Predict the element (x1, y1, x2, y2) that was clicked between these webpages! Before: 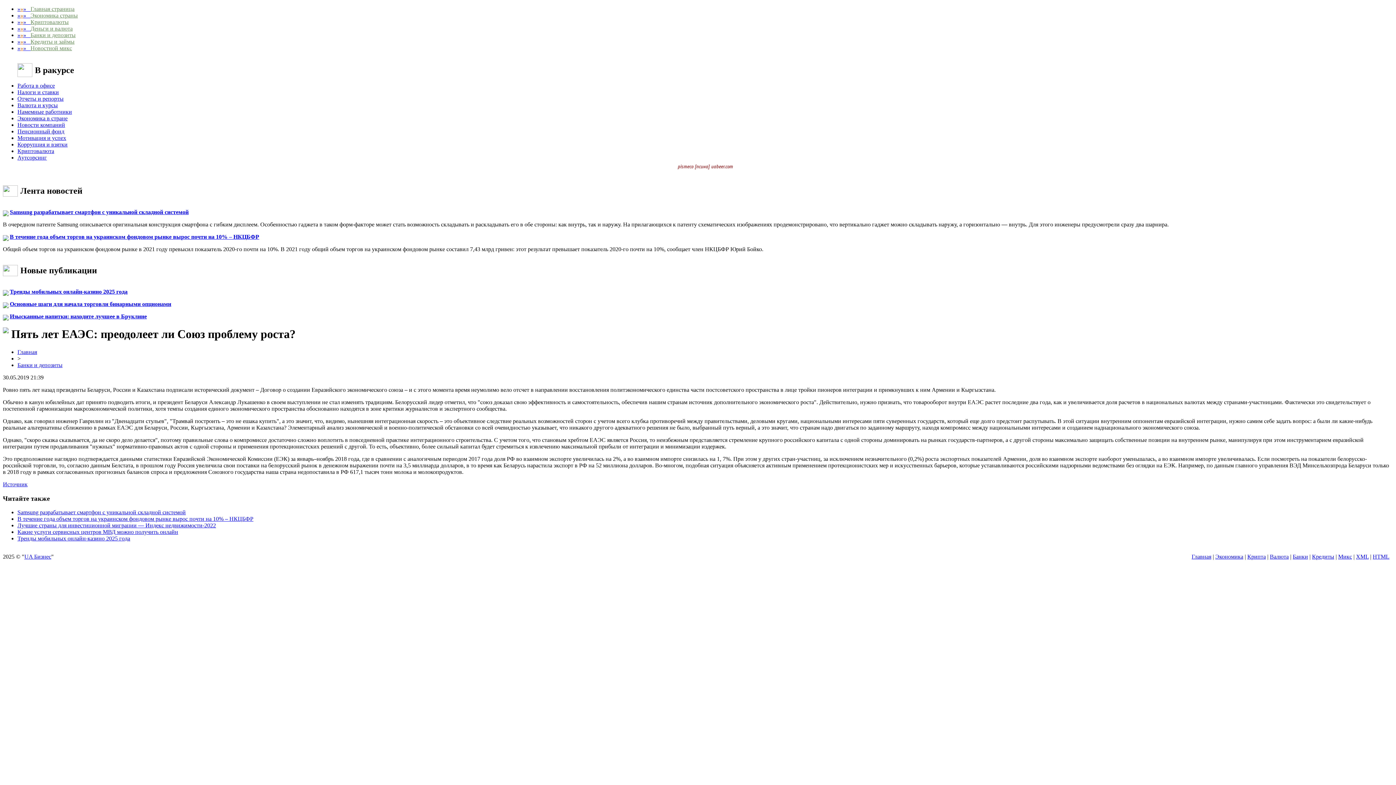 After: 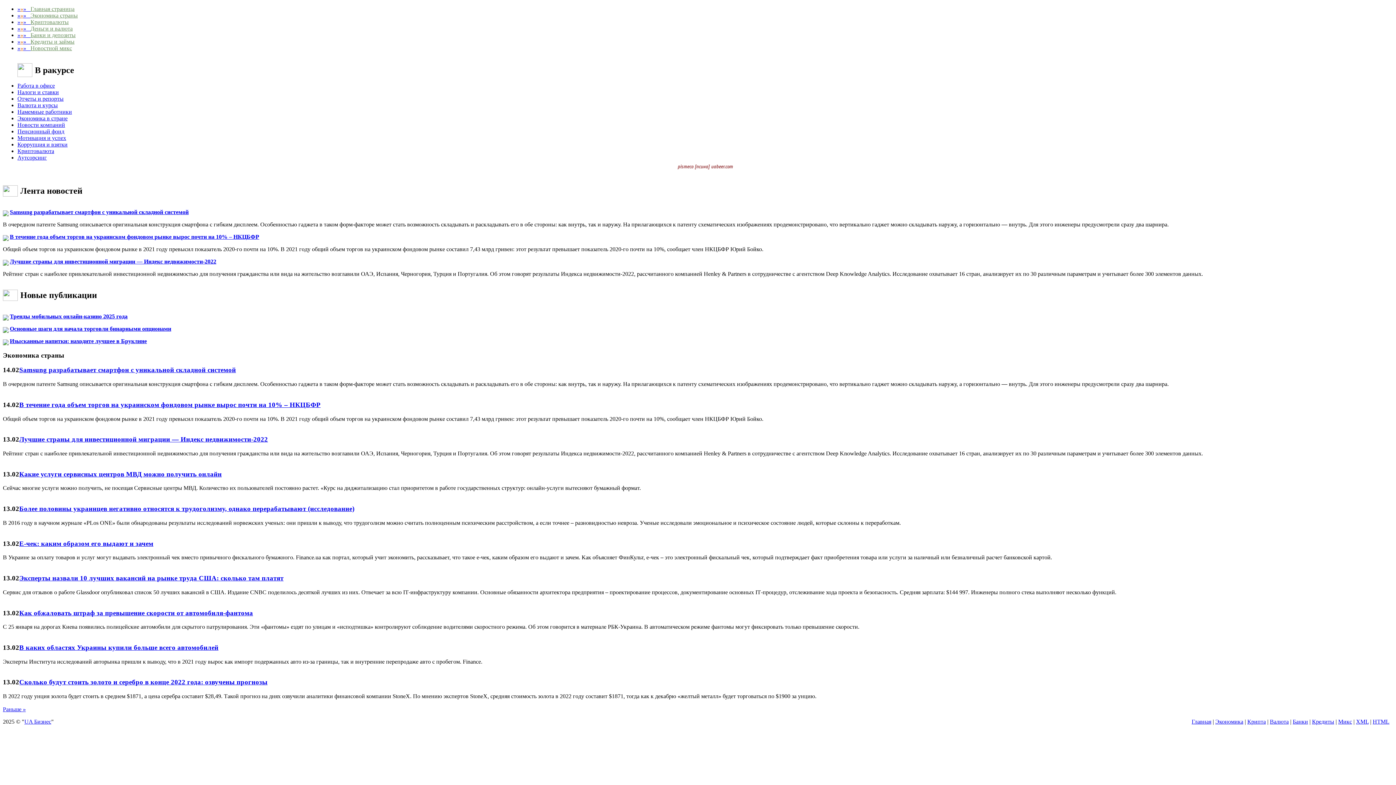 Action: bbox: (17, 12, 77, 18) label: »»»   Экономика страны